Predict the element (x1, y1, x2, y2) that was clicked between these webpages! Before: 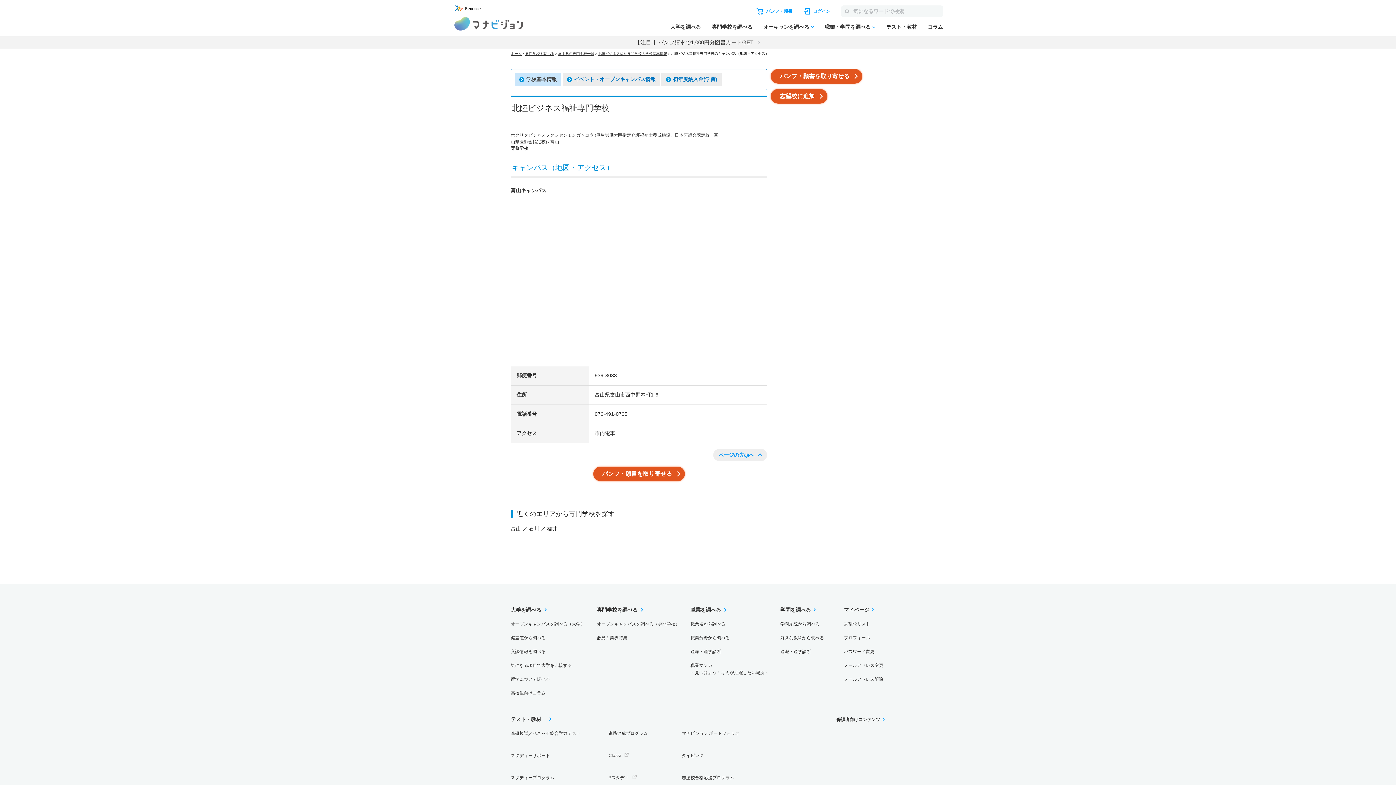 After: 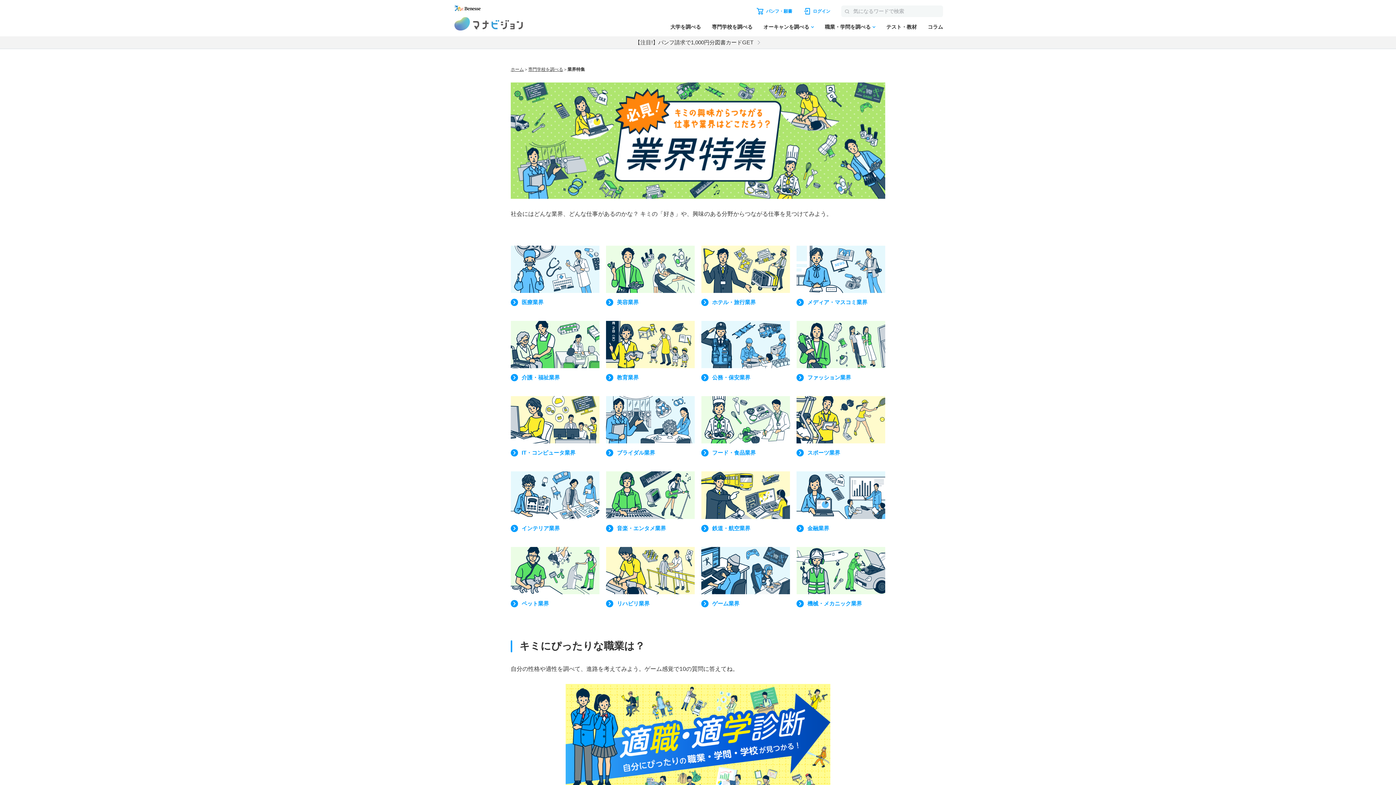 Action: bbox: (597, 635, 627, 640) label: 必見！業界特集